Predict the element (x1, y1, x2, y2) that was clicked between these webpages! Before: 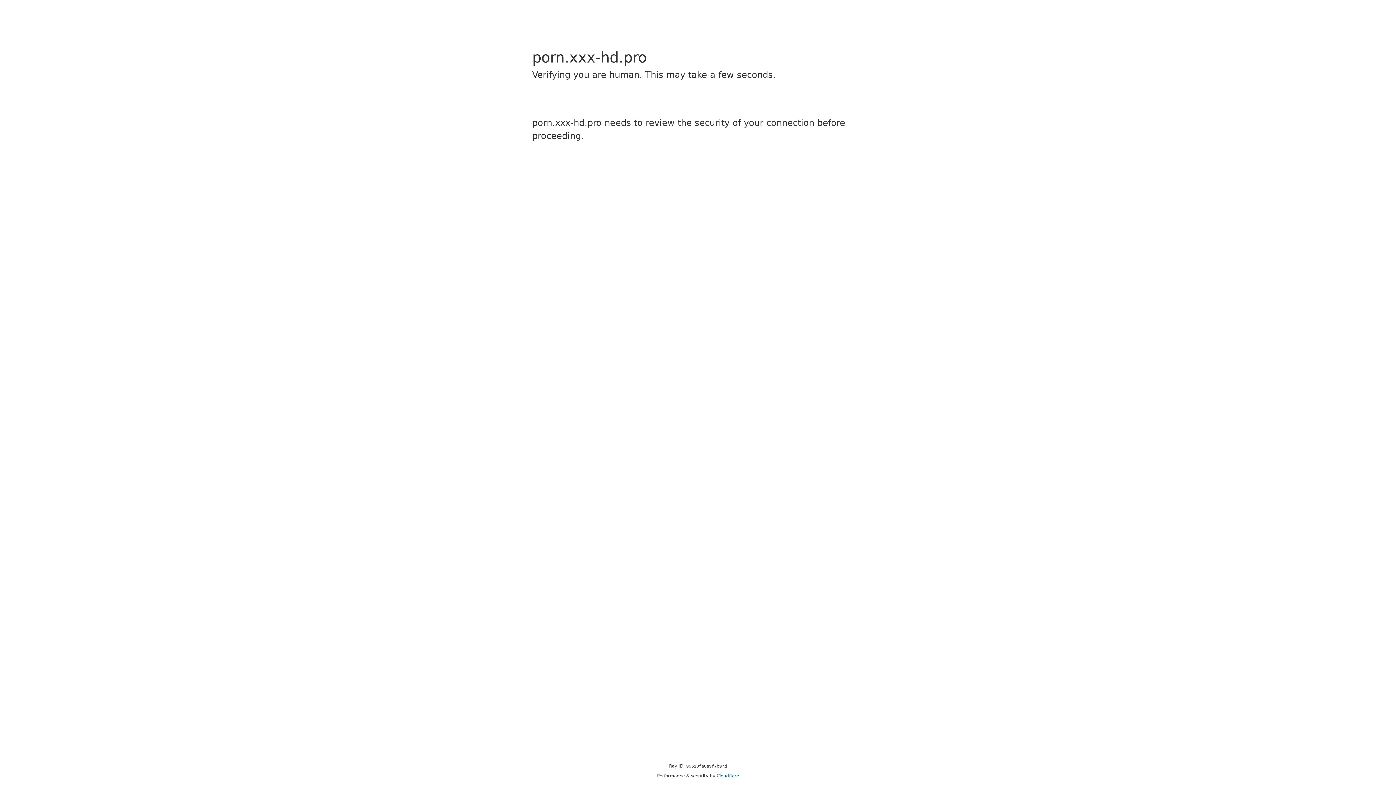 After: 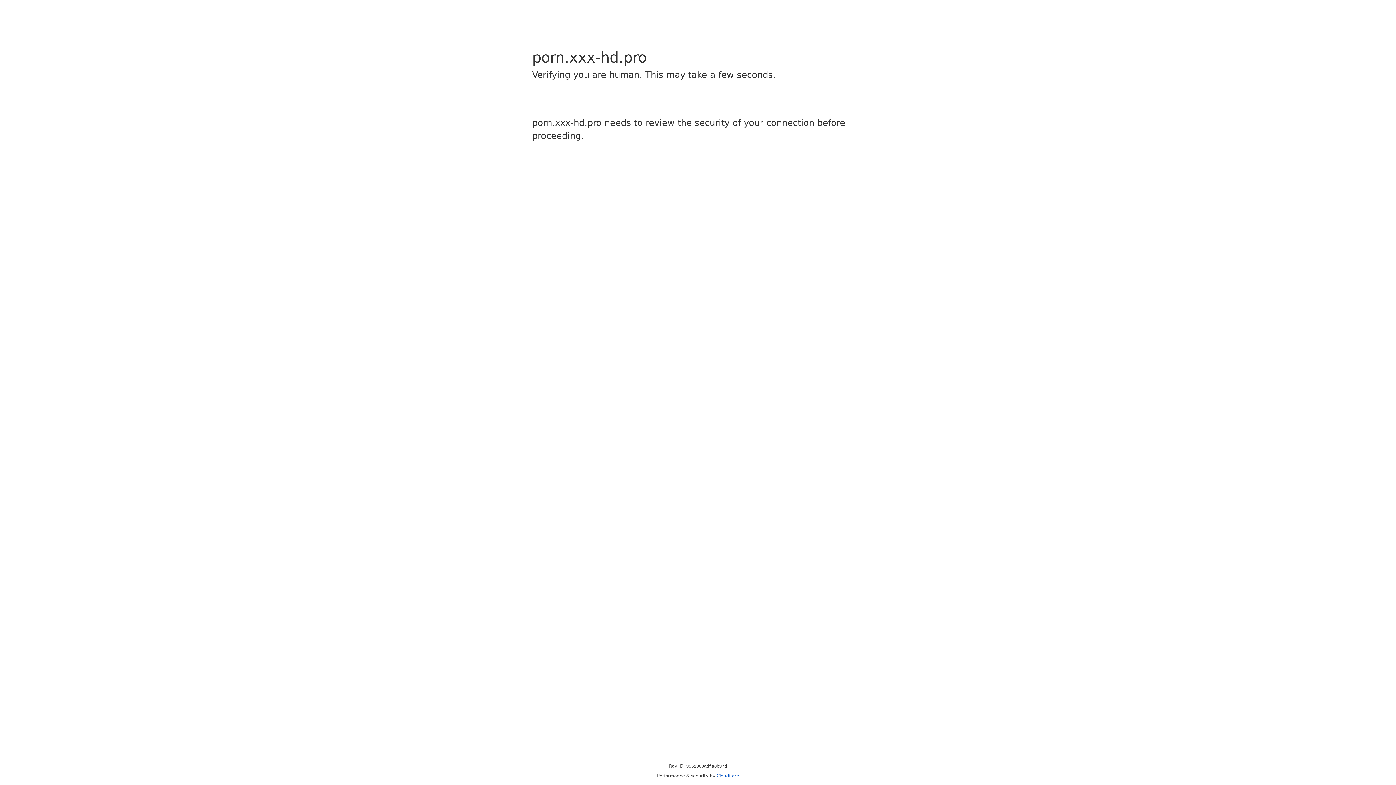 Action: bbox: (716, 773, 739, 778) label: Cloudflare